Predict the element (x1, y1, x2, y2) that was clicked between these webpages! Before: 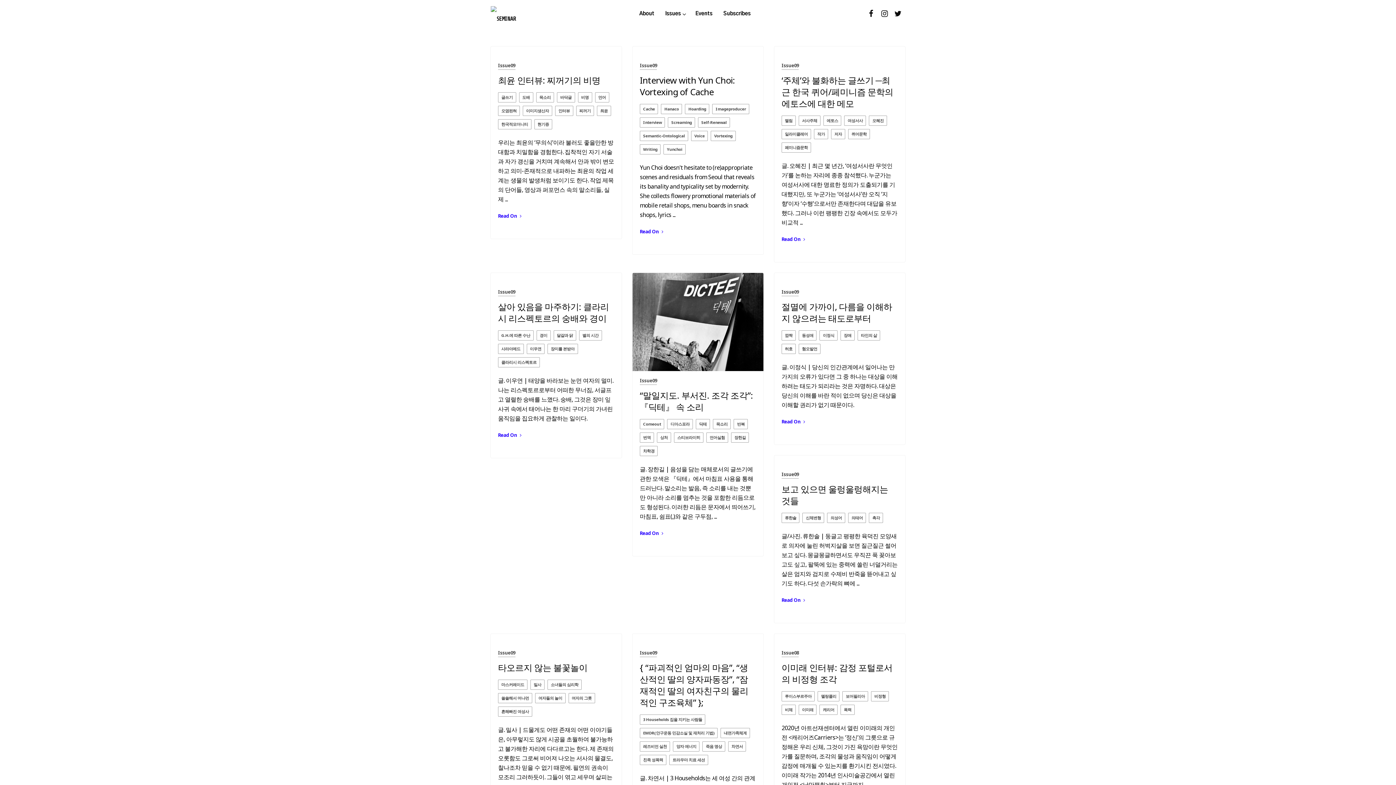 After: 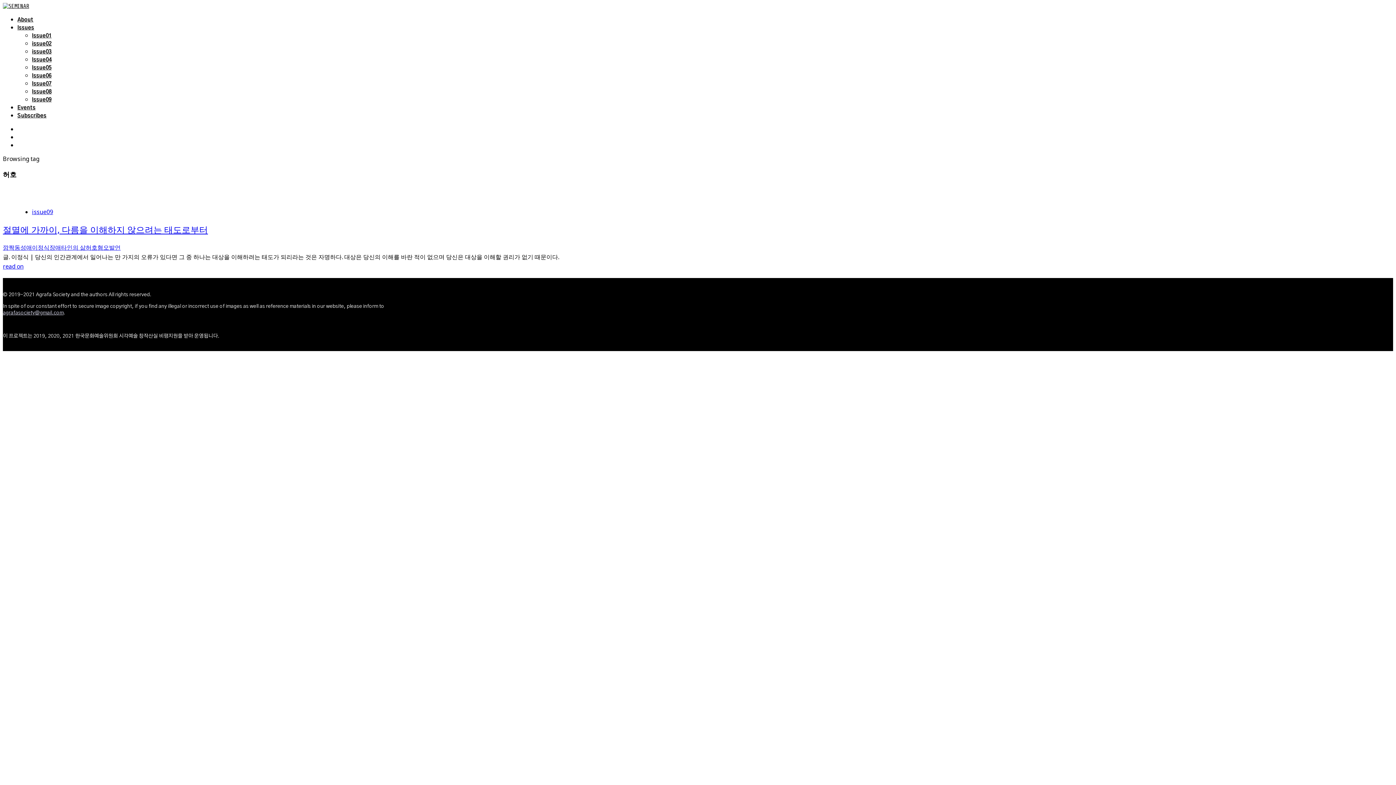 Action: label: 허호 bbox: (781, 344, 795, 354)